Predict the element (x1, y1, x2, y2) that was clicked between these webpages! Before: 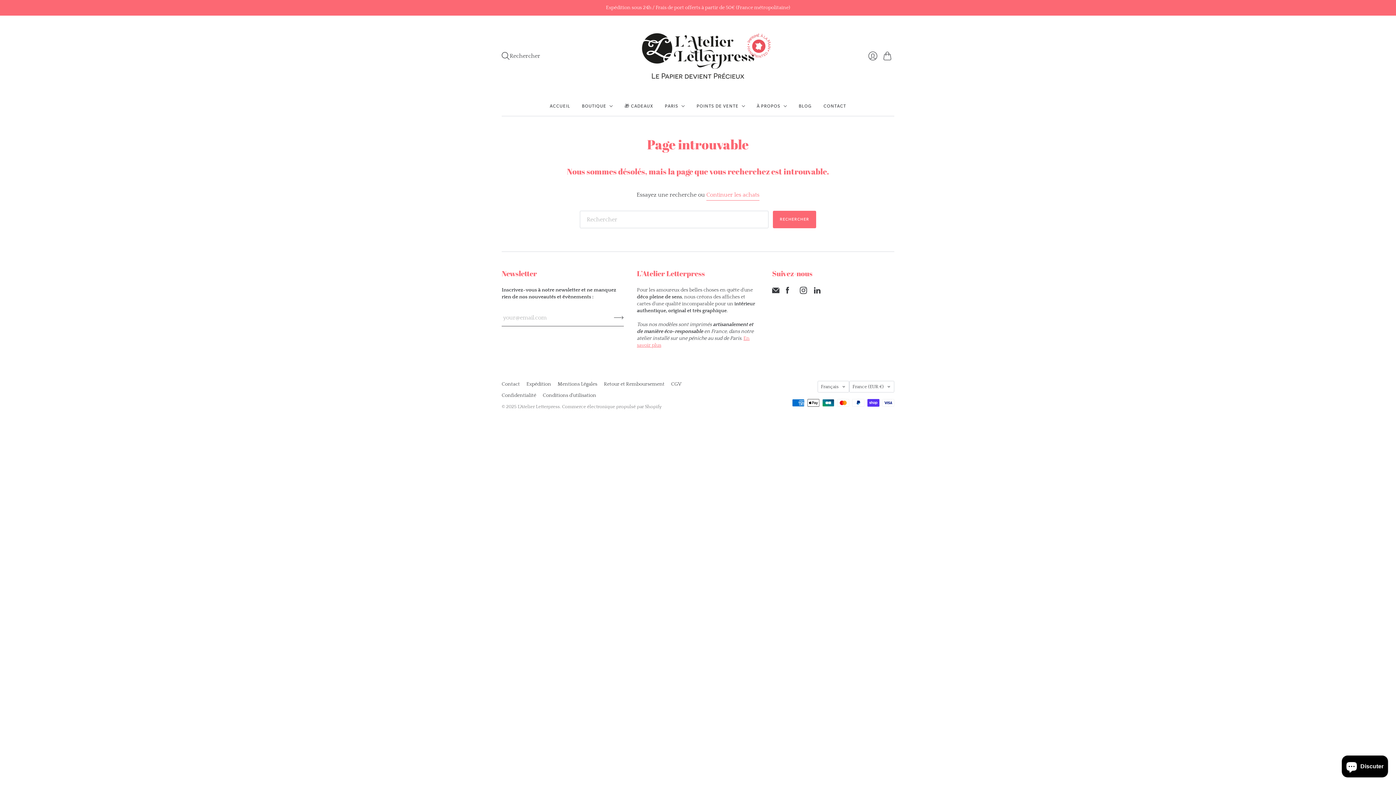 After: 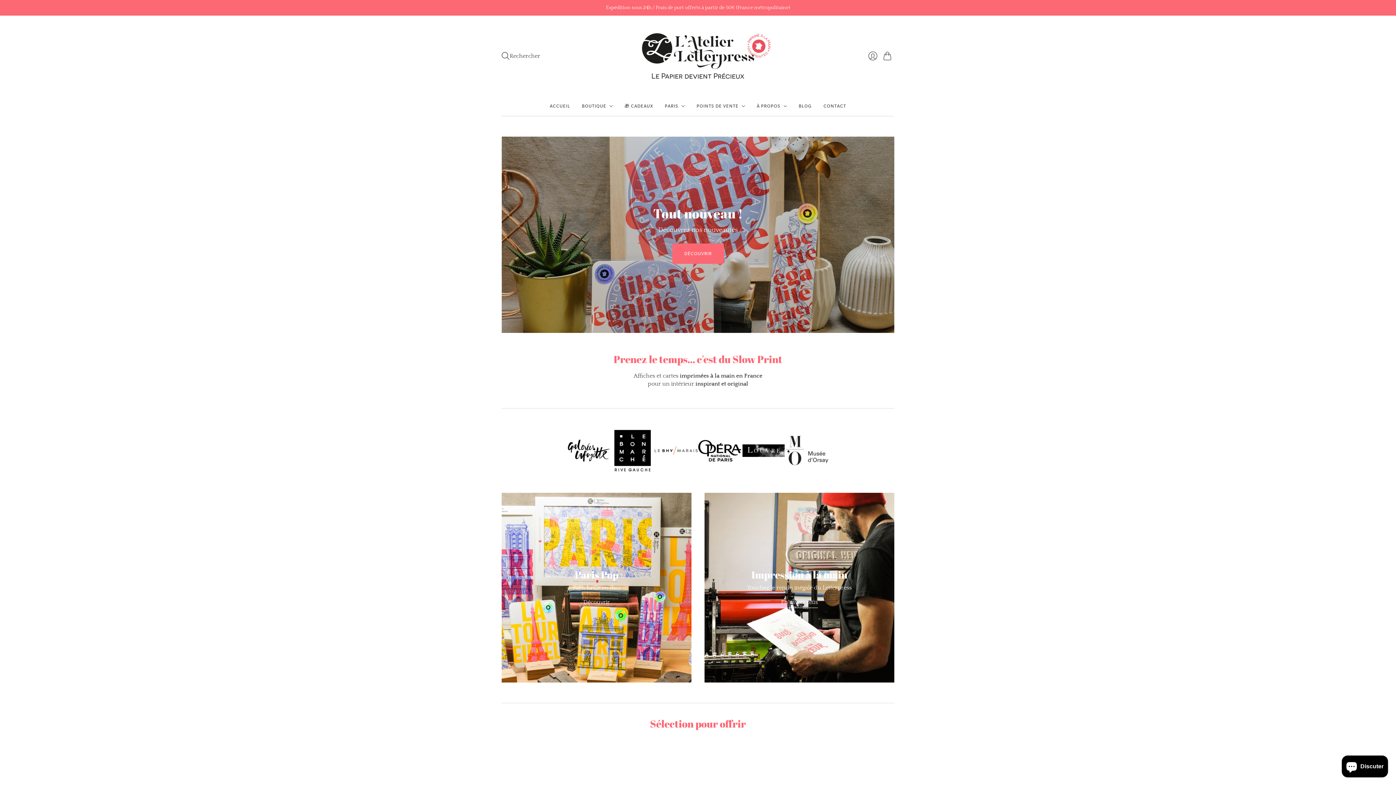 Action: bbox: (625, 33, 770, 78) label: L'Atelier Letterpress